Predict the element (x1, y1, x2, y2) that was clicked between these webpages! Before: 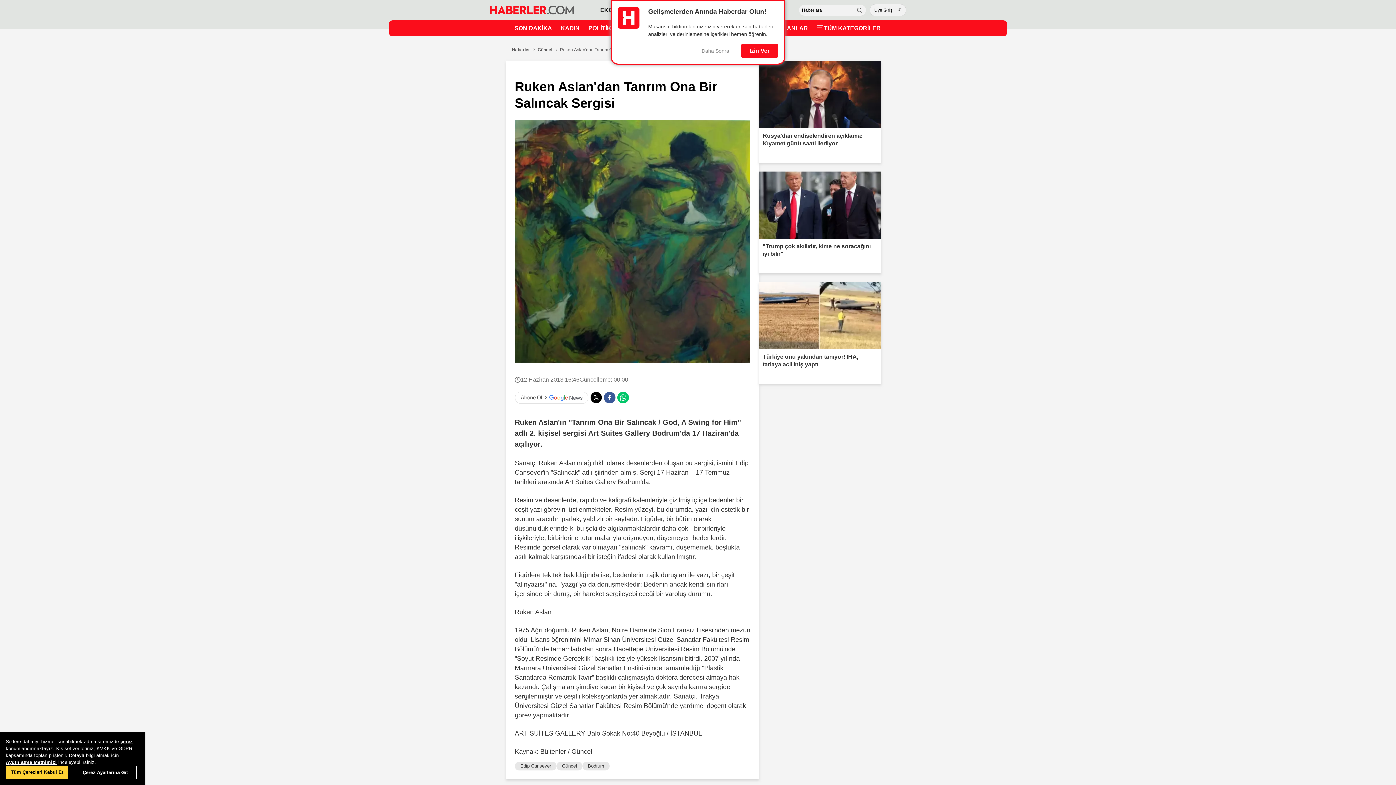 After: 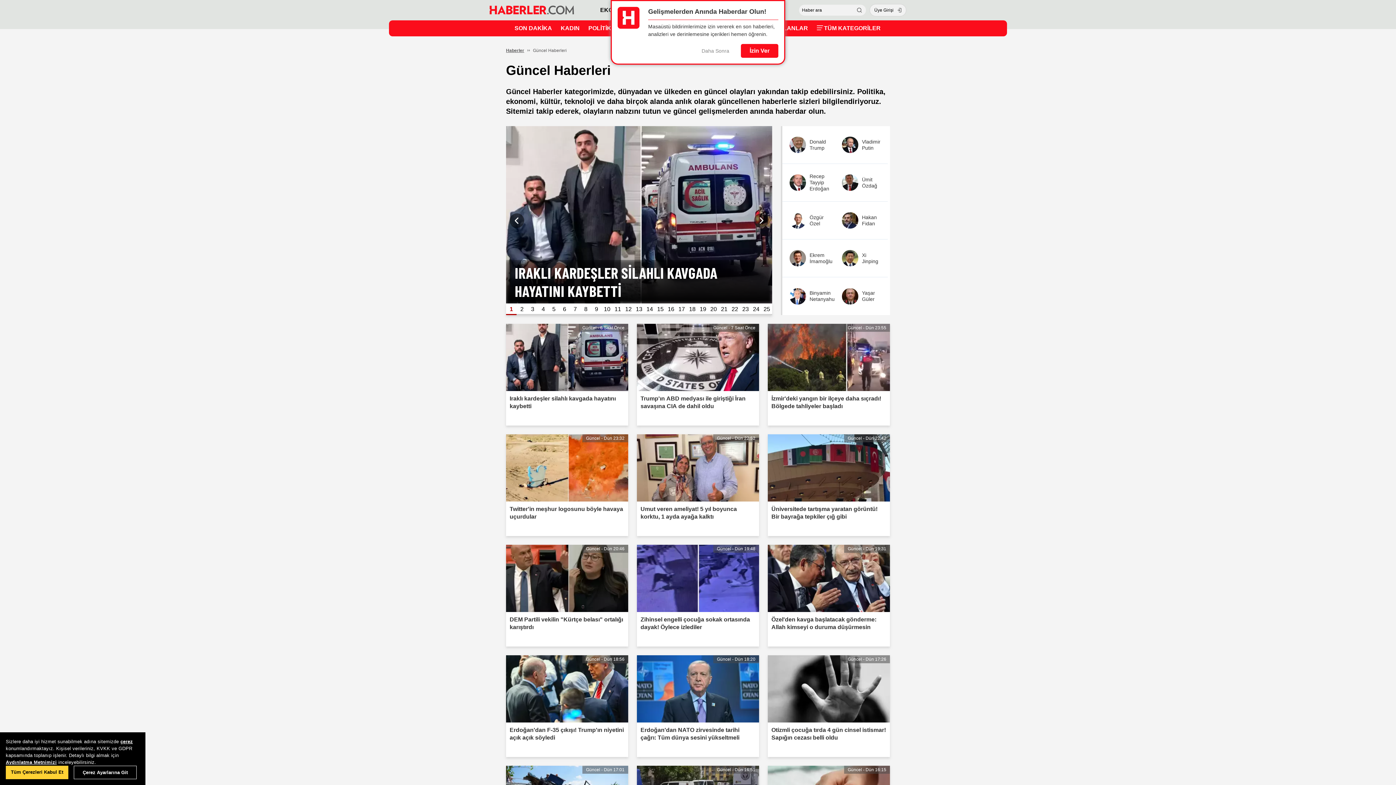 Action: label: Güncel bbox: (537, 47, 552, 52)